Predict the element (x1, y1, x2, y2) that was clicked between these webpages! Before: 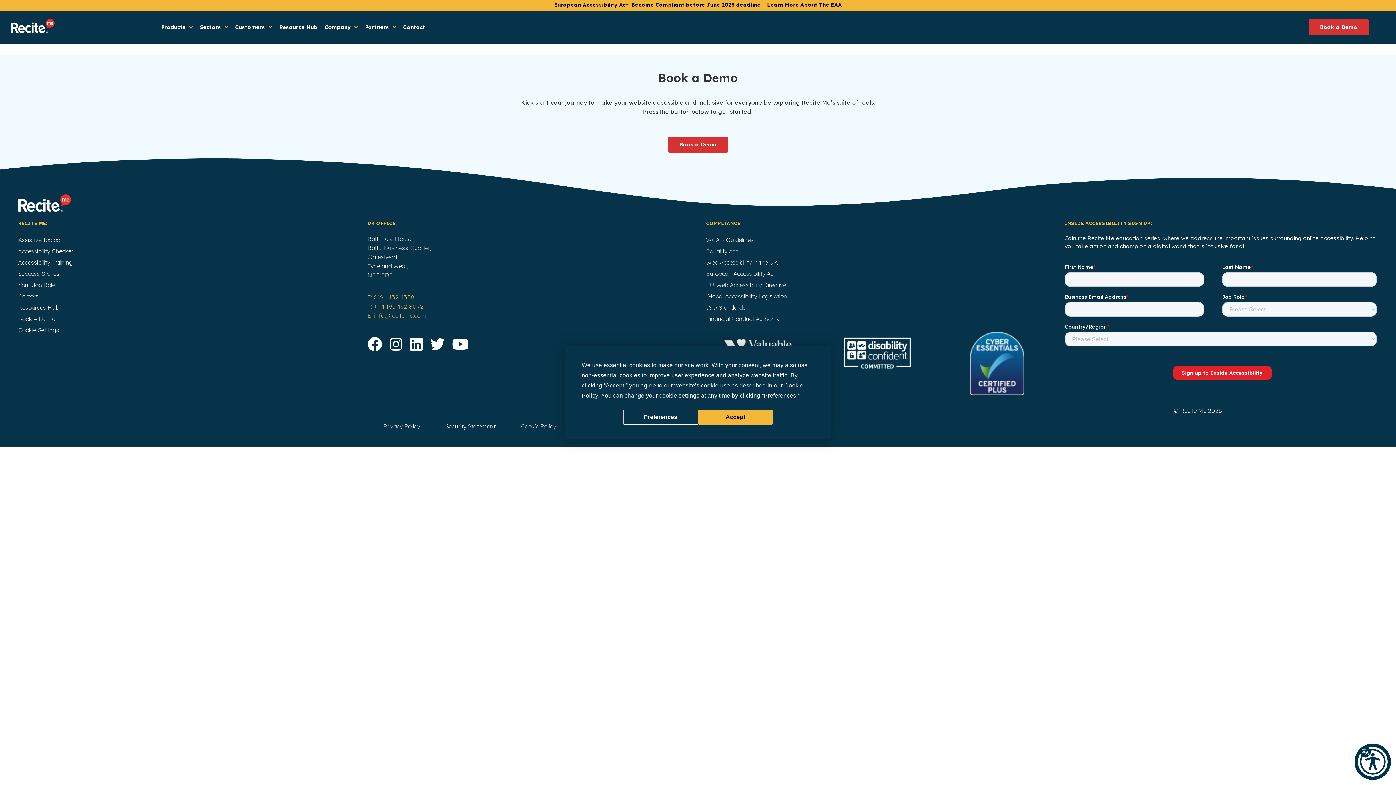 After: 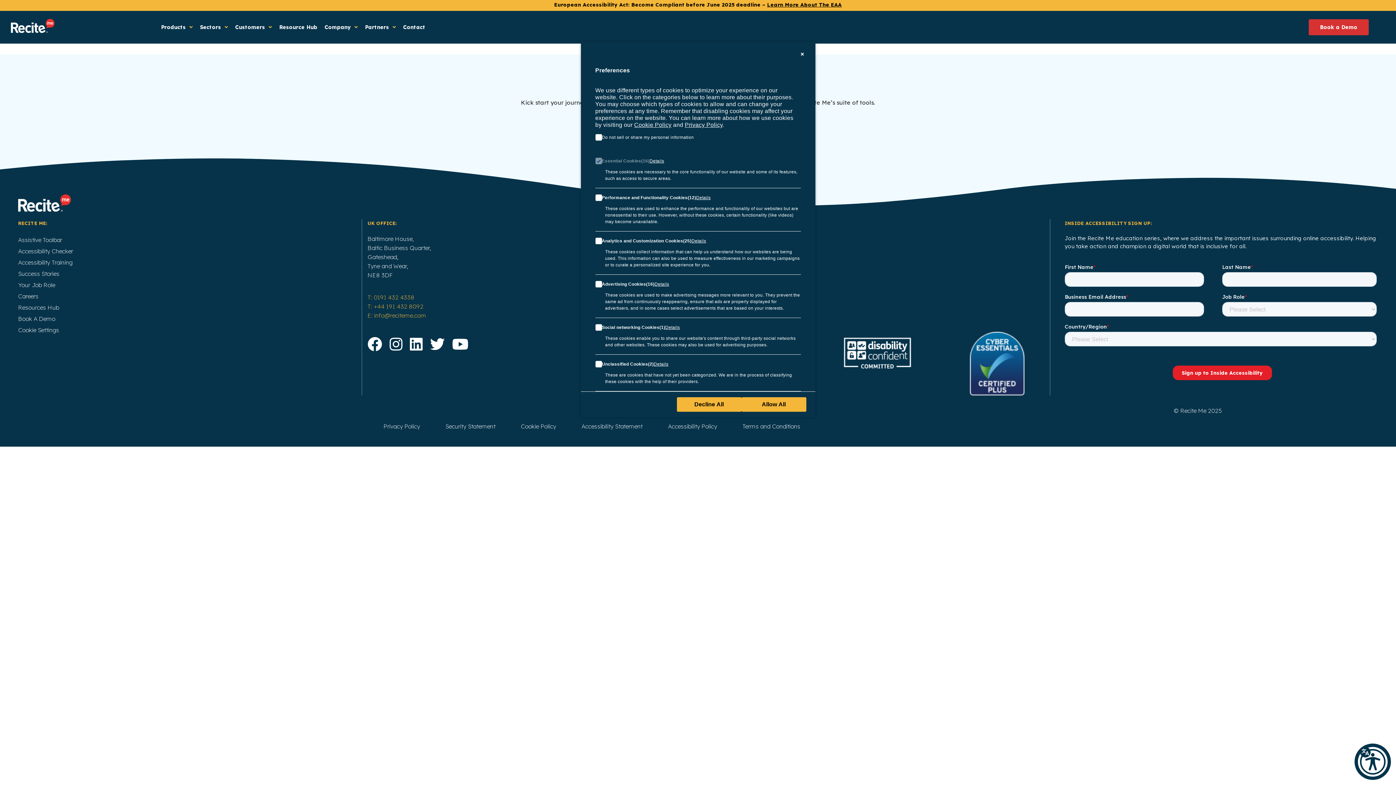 Action: label: Preferences bbox: (763, 392, 796, 398)